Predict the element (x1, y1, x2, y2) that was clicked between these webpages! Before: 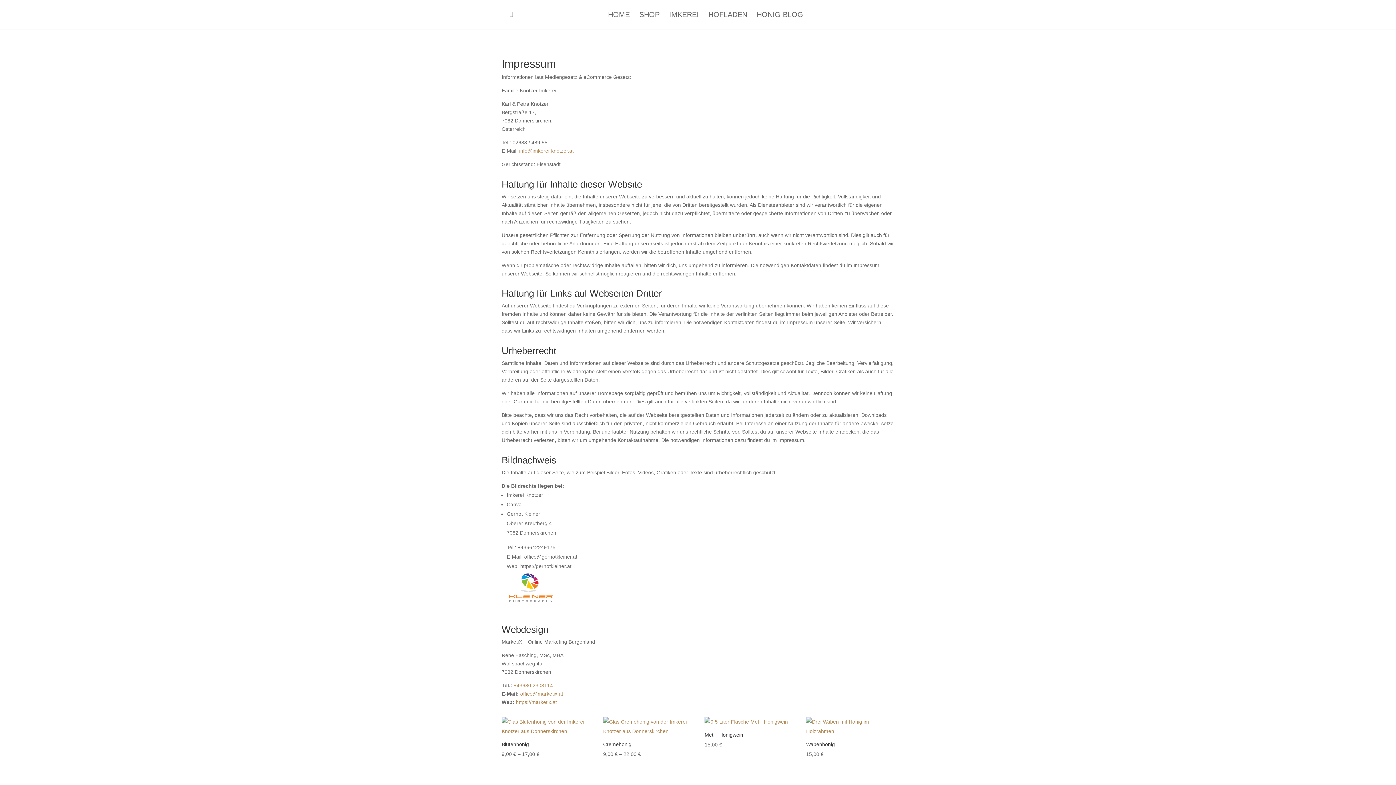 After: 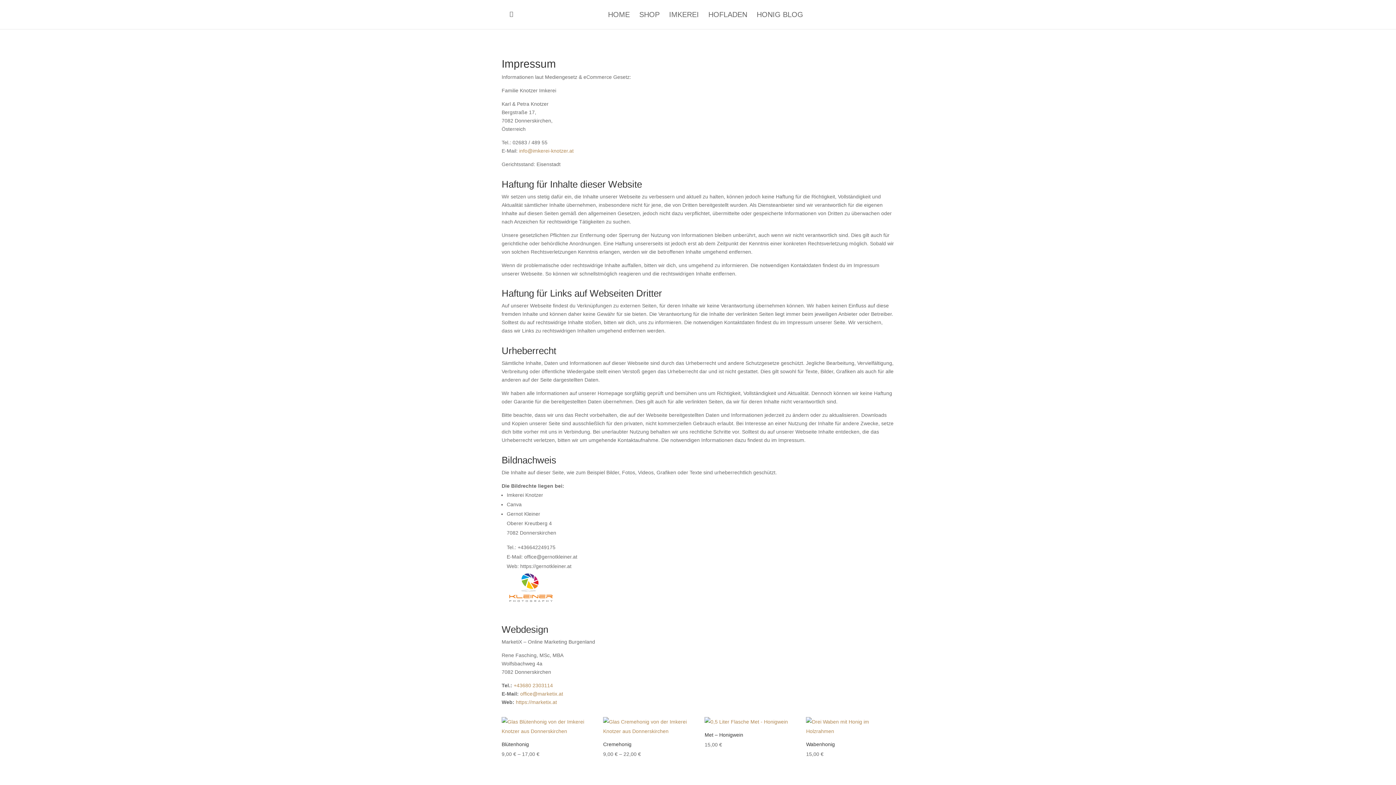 Action: bbox: (513, 682, 553, 688) label: +43680 2303114